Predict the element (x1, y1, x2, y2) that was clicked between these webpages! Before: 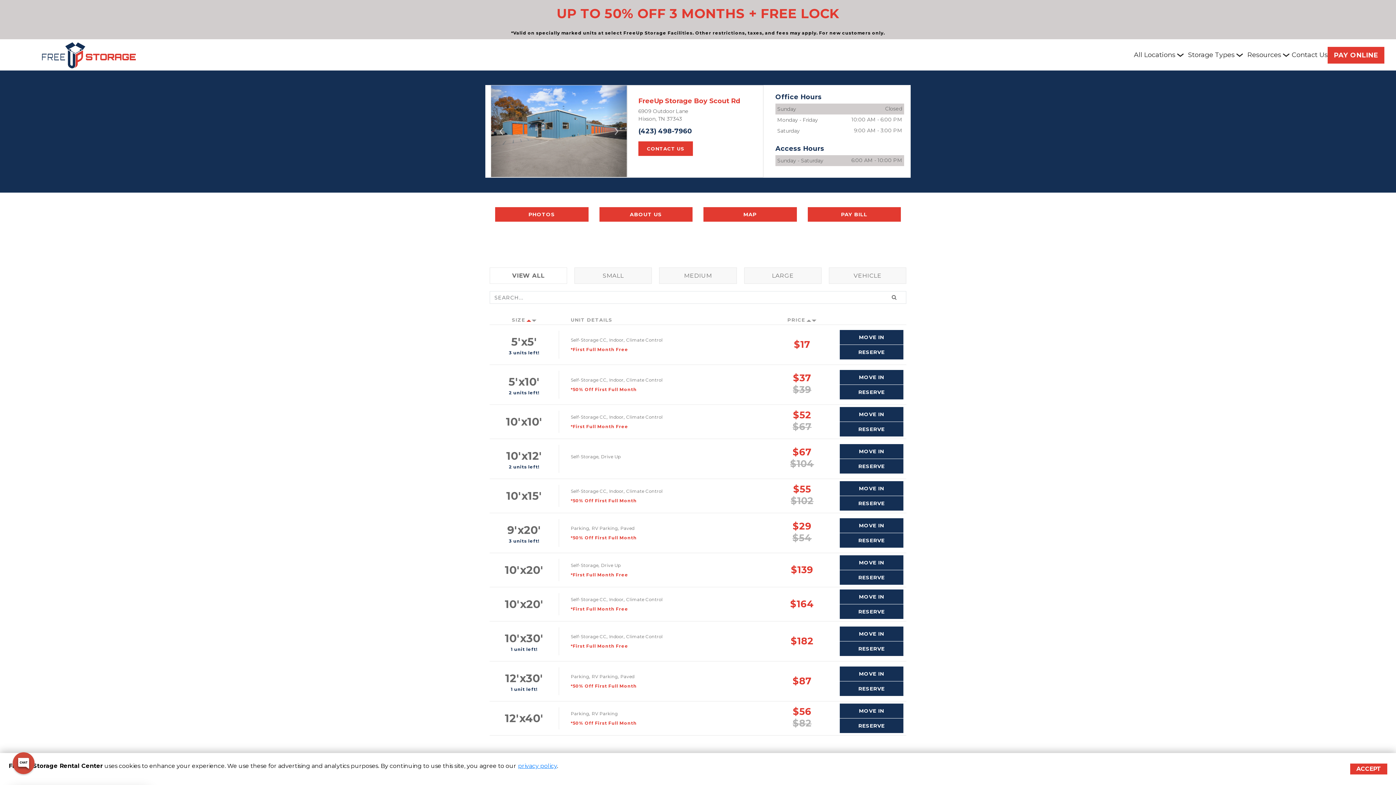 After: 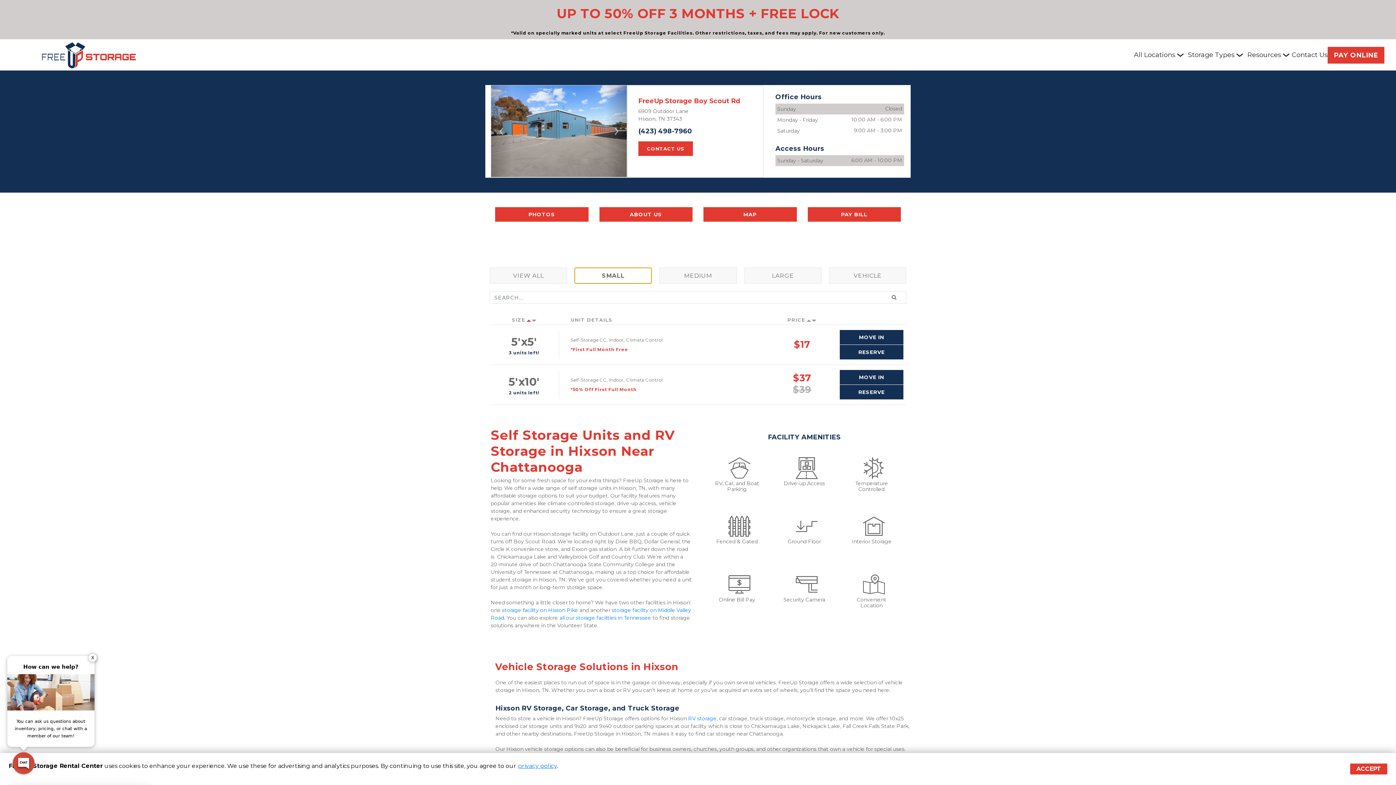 Action: bbox: (574, 267, 652, 284) label: SMALL